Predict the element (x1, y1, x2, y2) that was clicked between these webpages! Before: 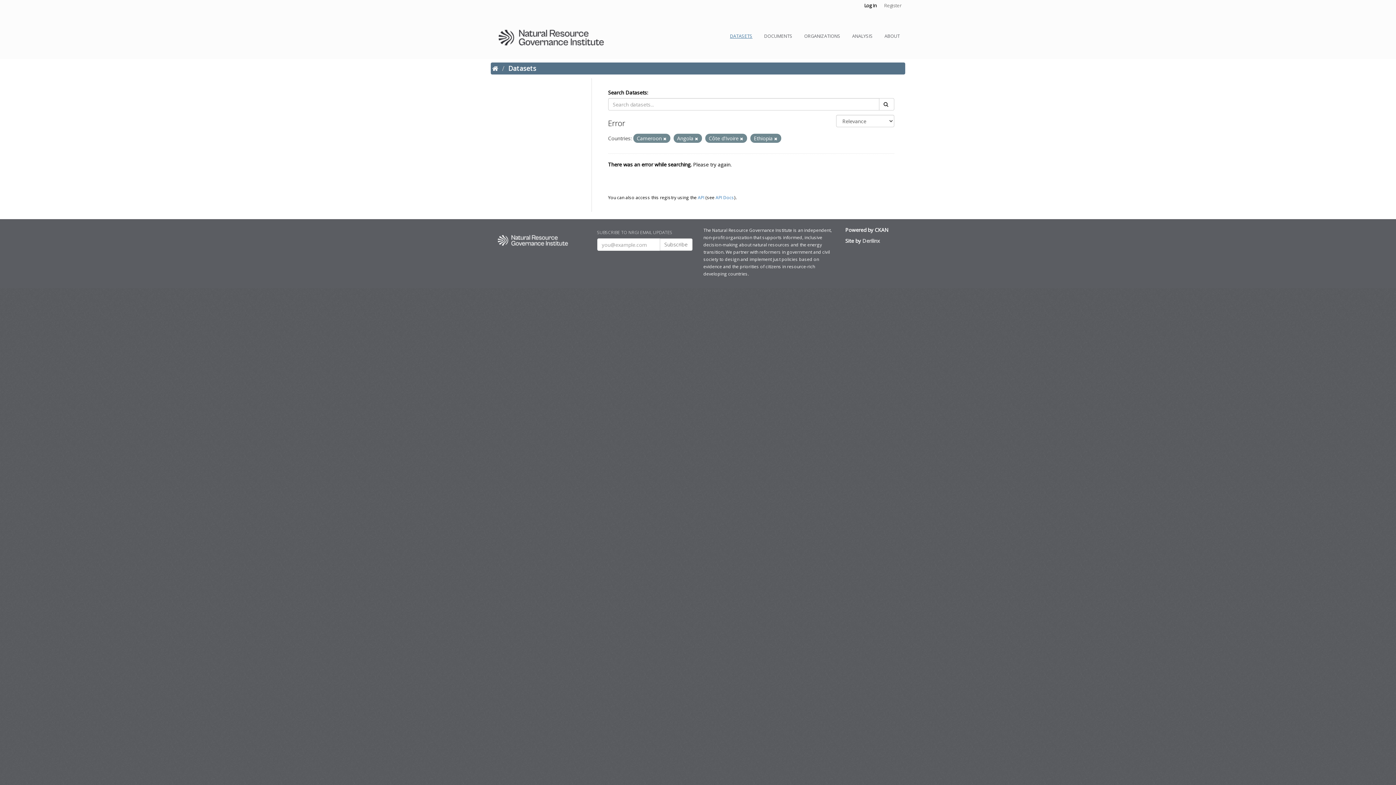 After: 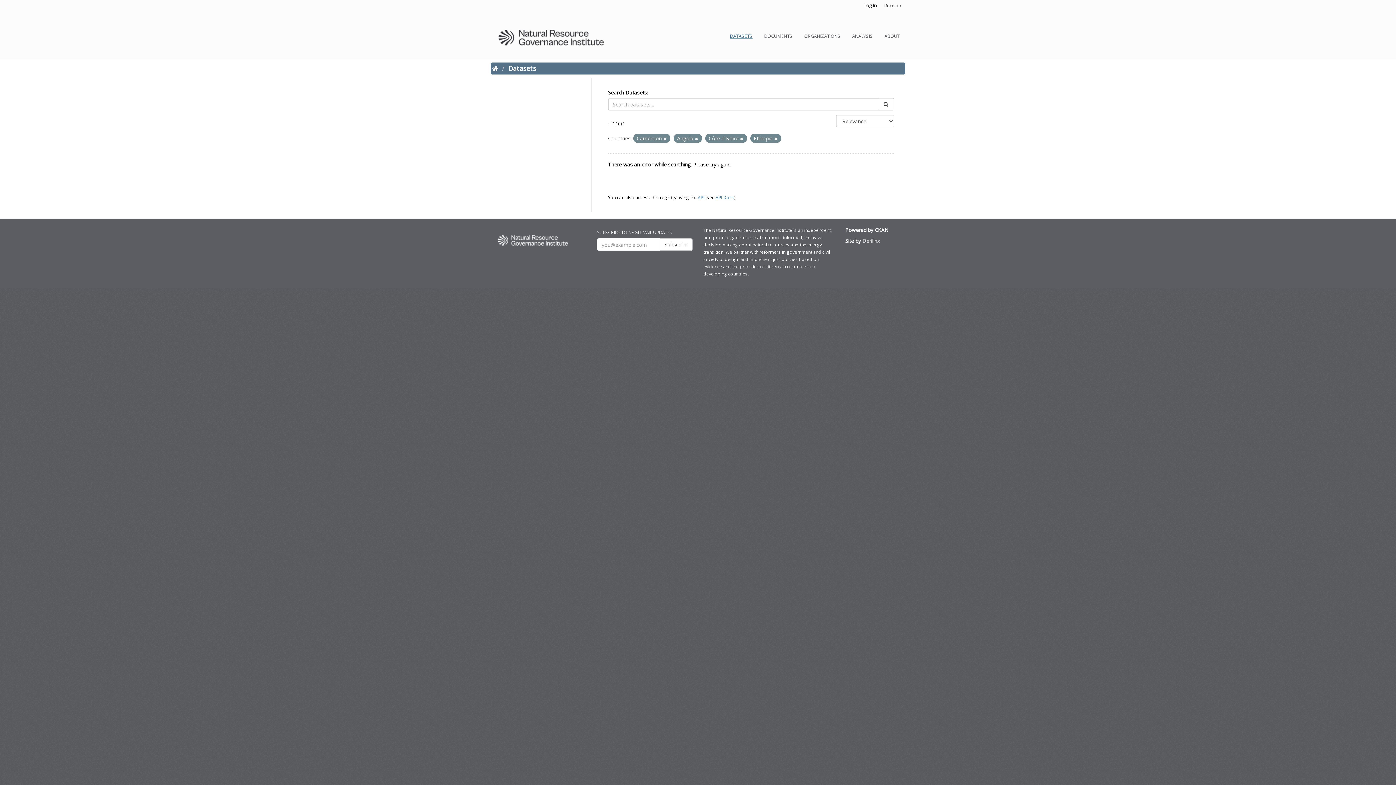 Action: bbox: (879, 98, 894, 110)